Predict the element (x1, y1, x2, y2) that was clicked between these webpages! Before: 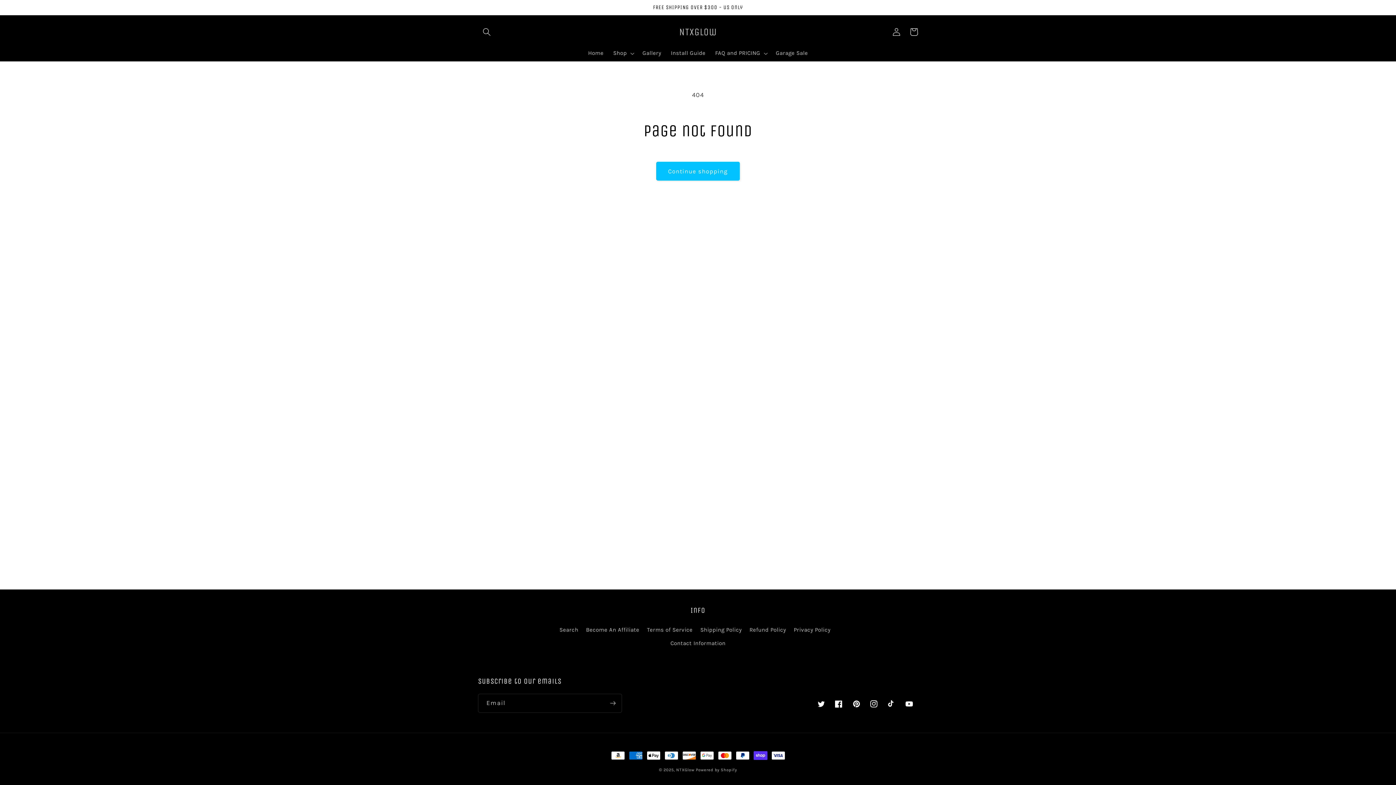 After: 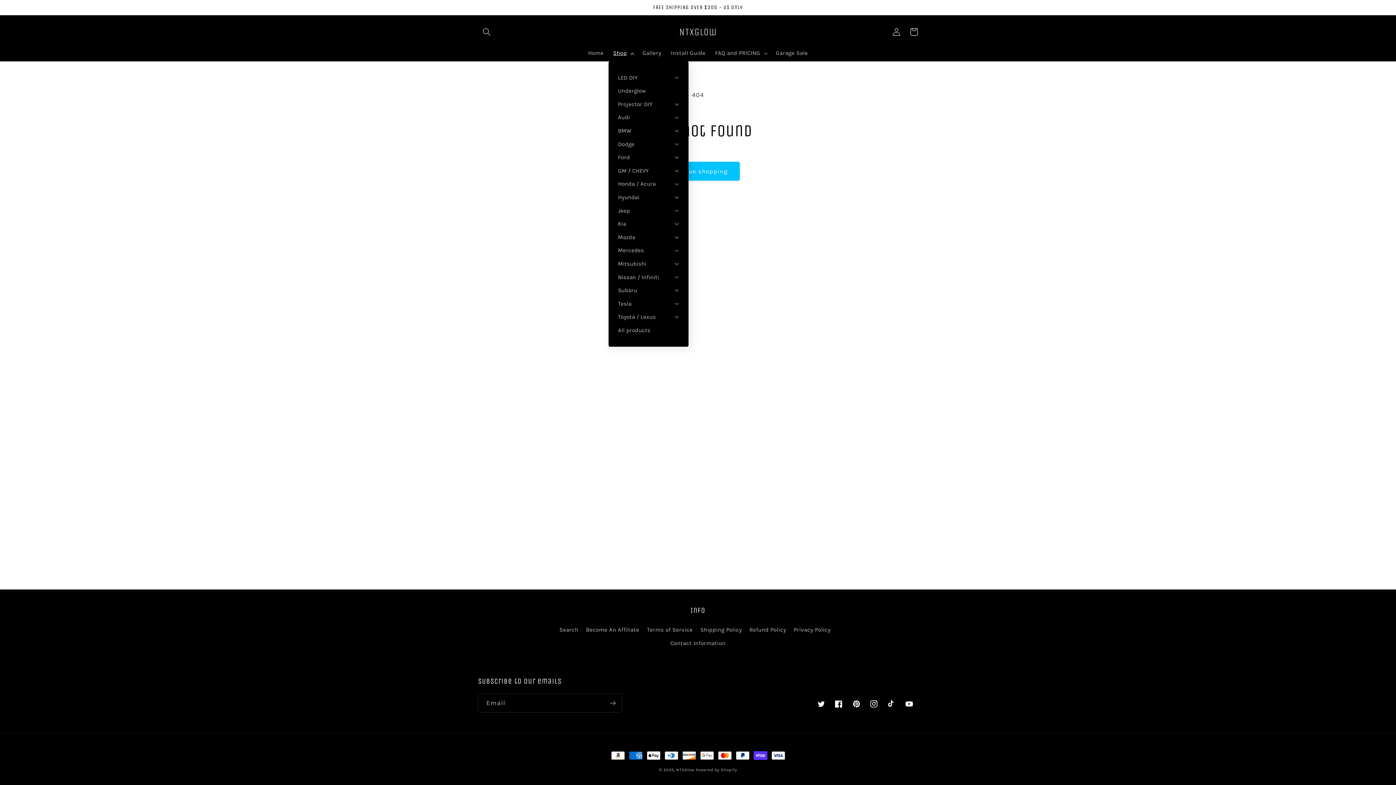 Action: bbox: (608, 45, 637, 61) label: Shop